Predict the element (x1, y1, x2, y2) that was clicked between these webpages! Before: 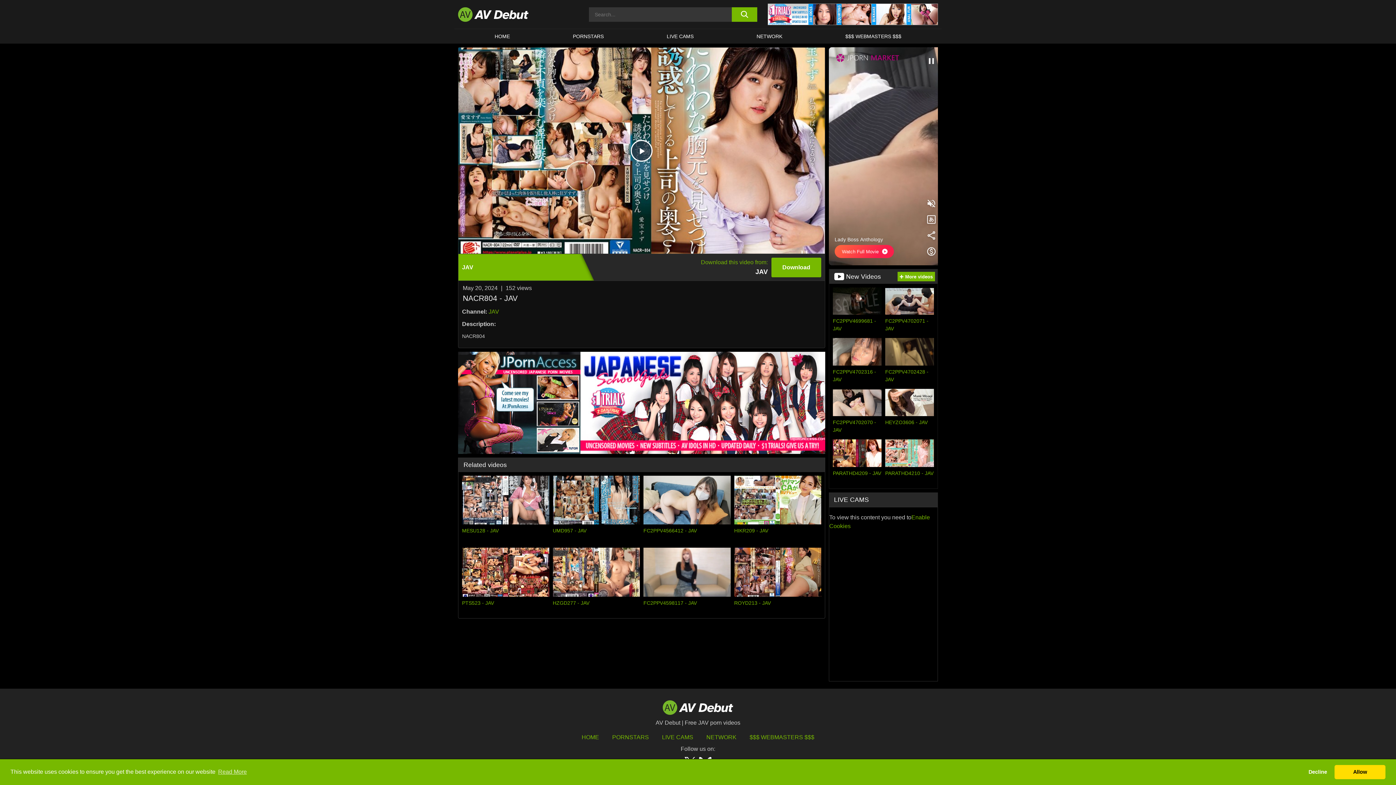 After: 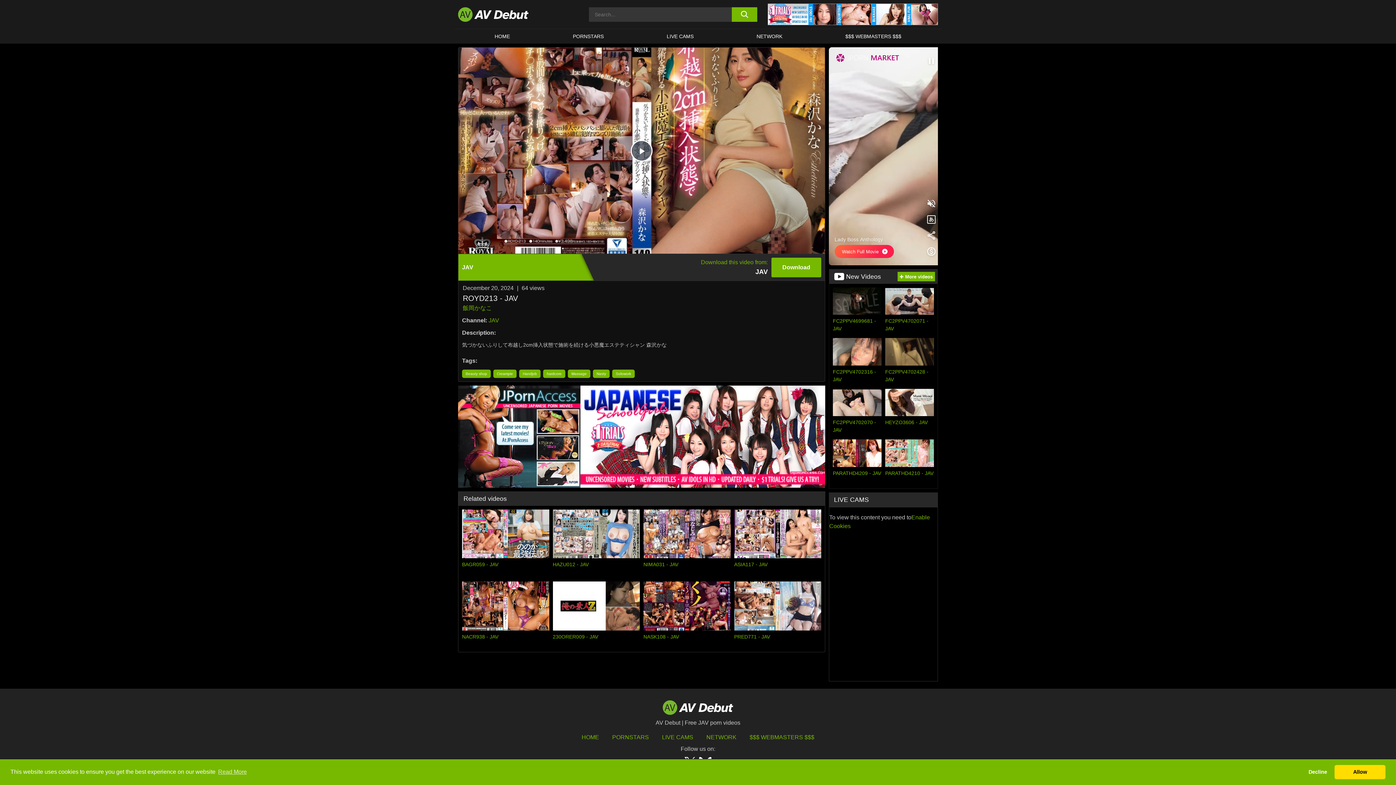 Action: bbox: (734, 548, 821, 614) label: ROYD213 - JAV